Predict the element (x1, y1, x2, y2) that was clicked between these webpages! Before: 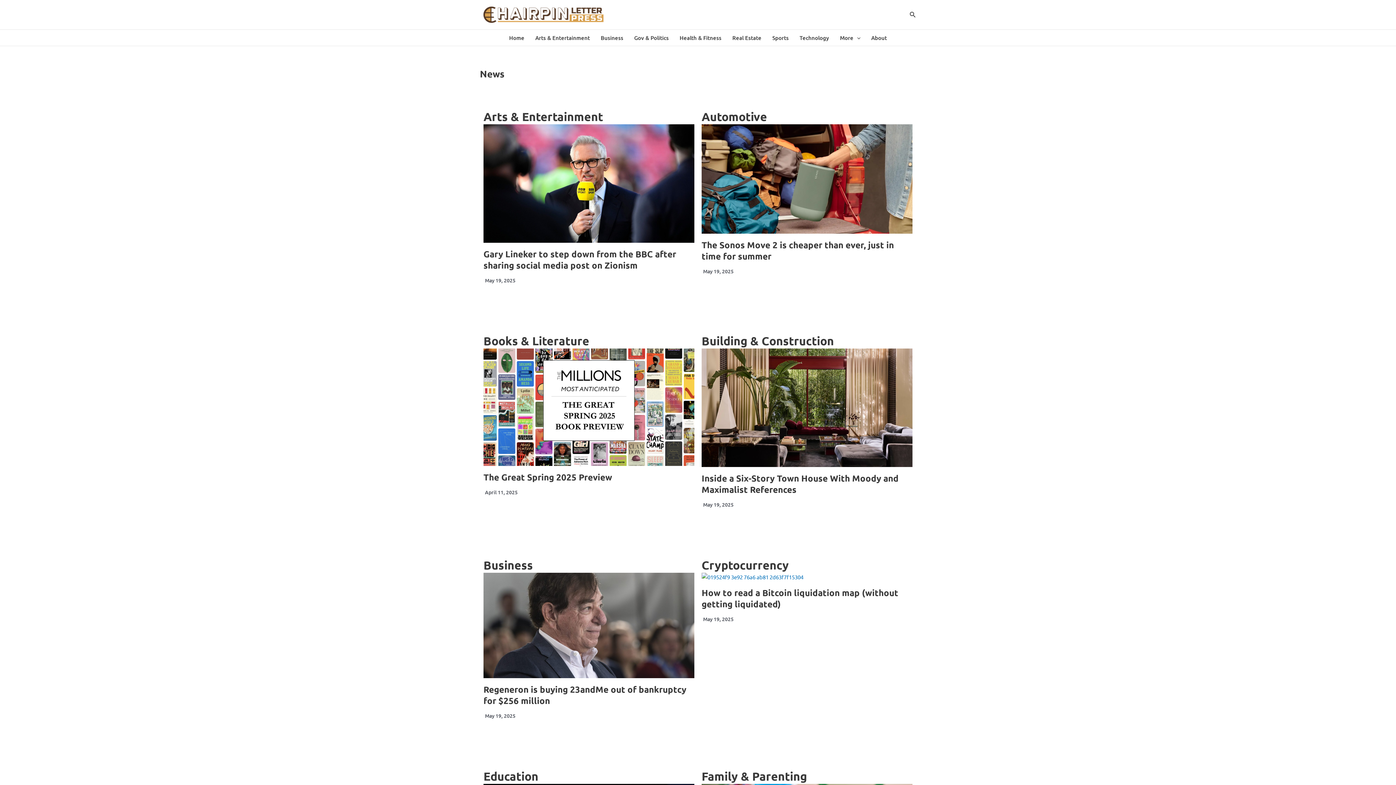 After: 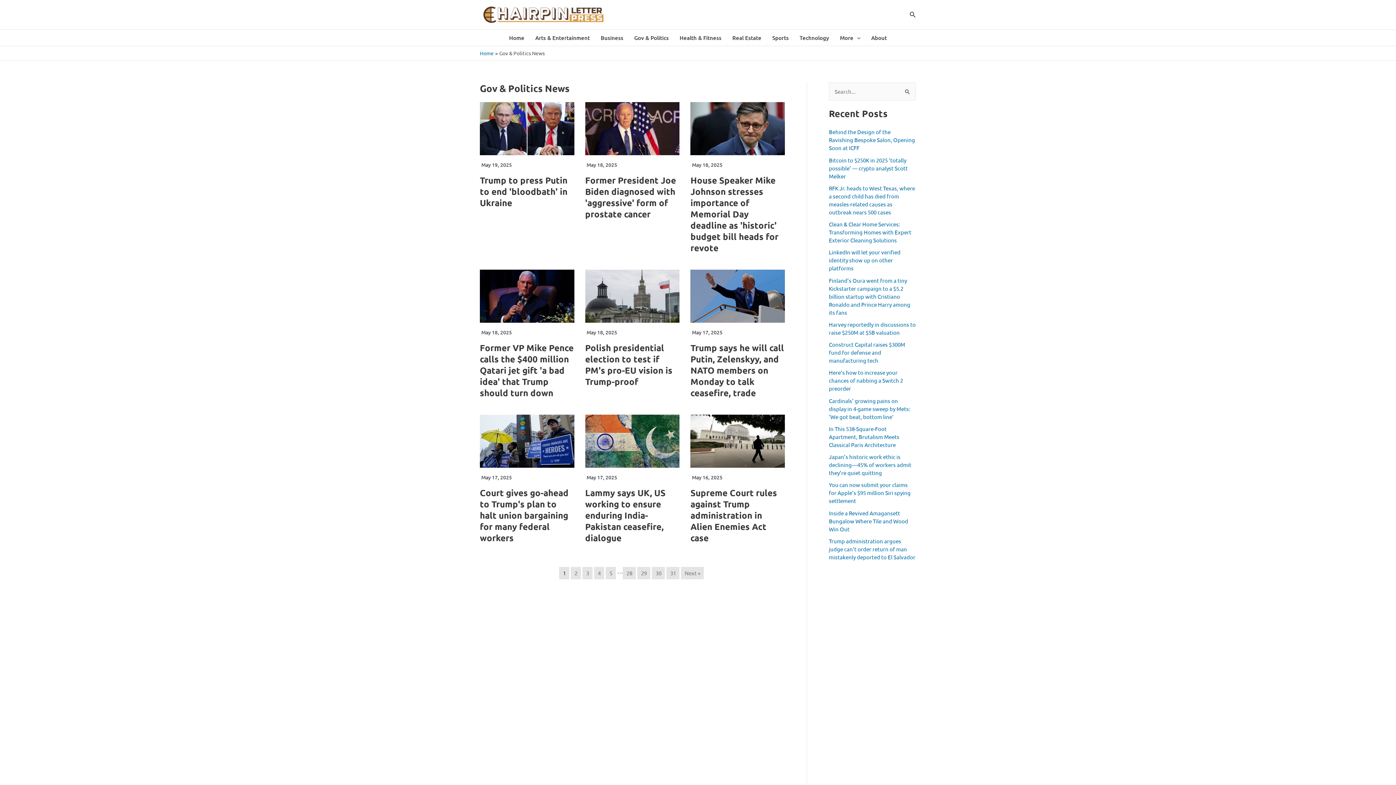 Action: bbox: (628, 29, 674, 45) label: Gov & Politics